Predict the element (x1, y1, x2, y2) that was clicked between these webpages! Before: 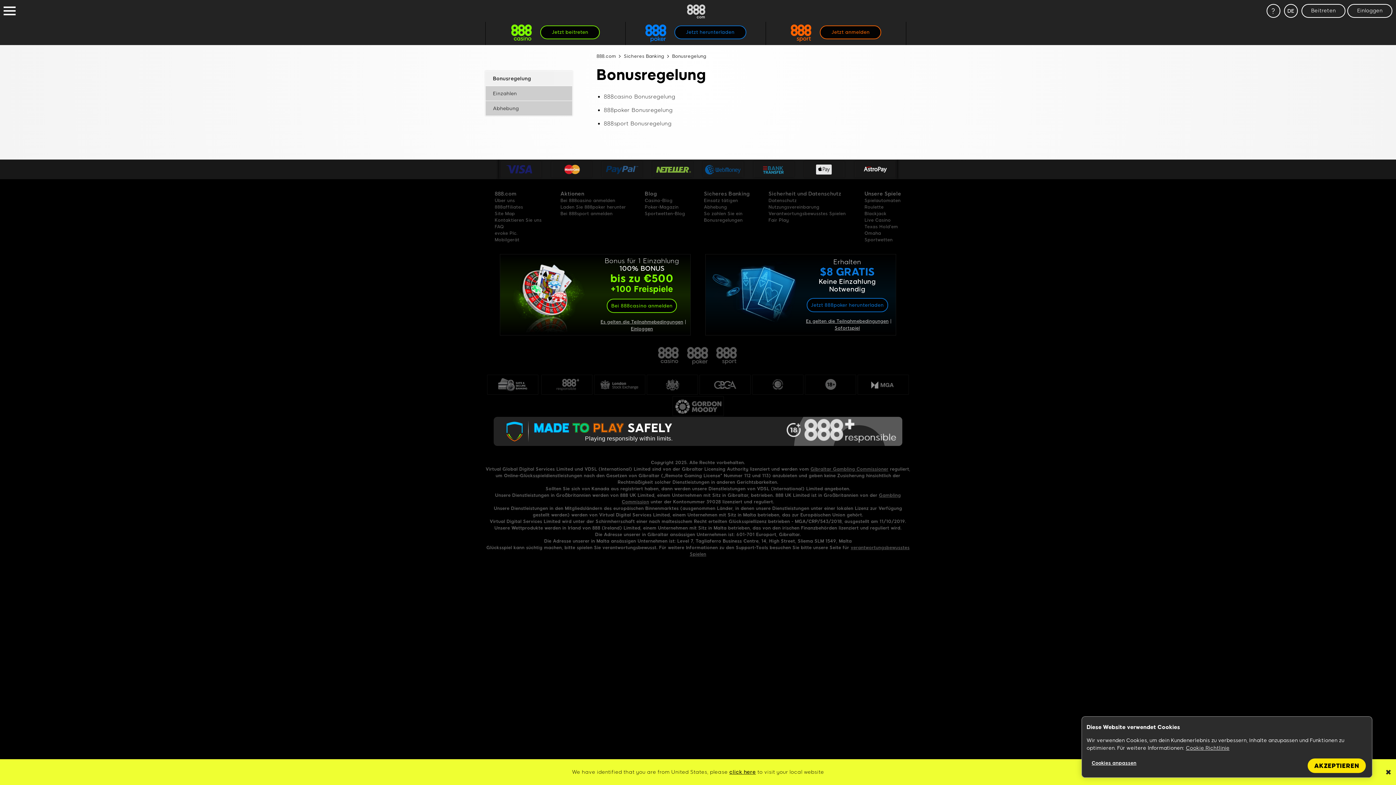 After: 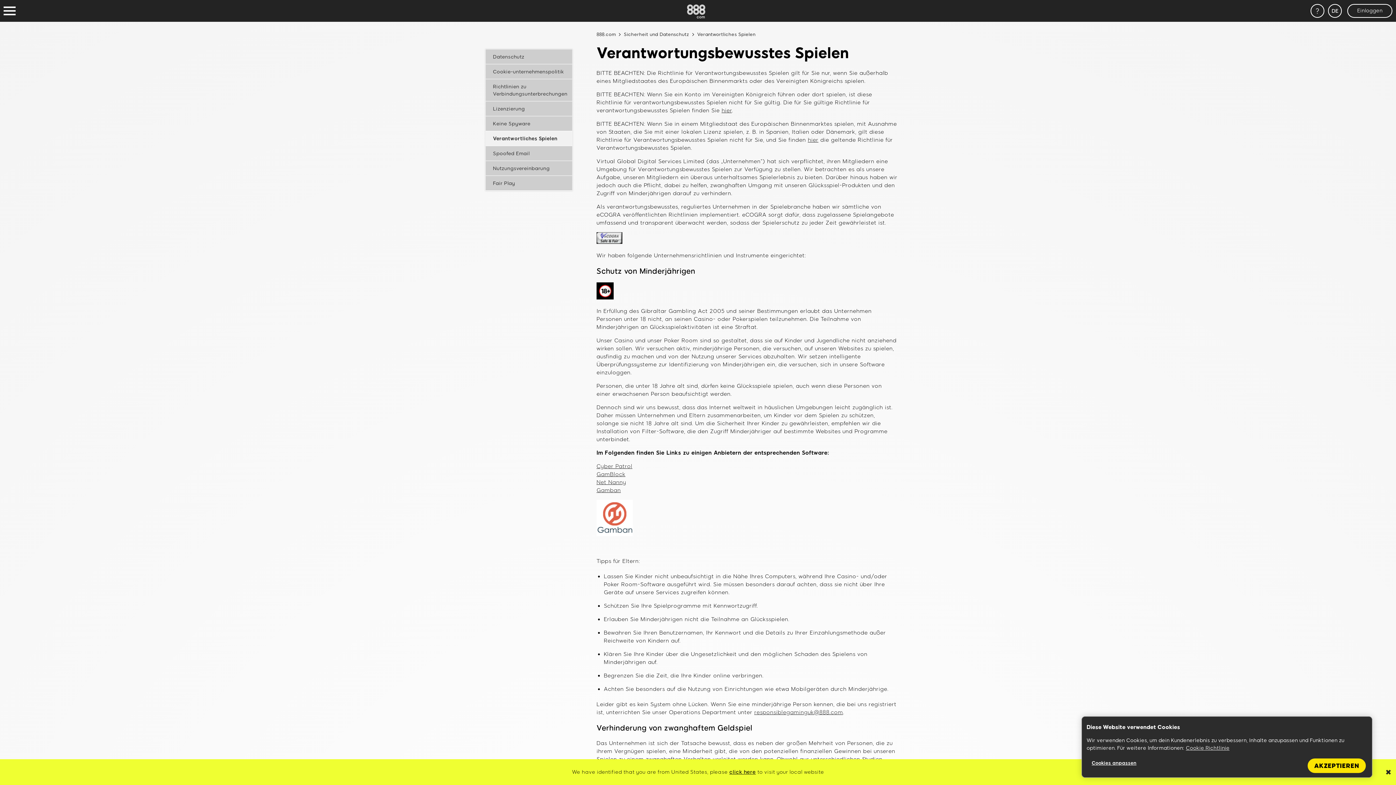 Action: bbox: (768, 210, 845, 217) label: Verantwortungsbewusstes Spielen